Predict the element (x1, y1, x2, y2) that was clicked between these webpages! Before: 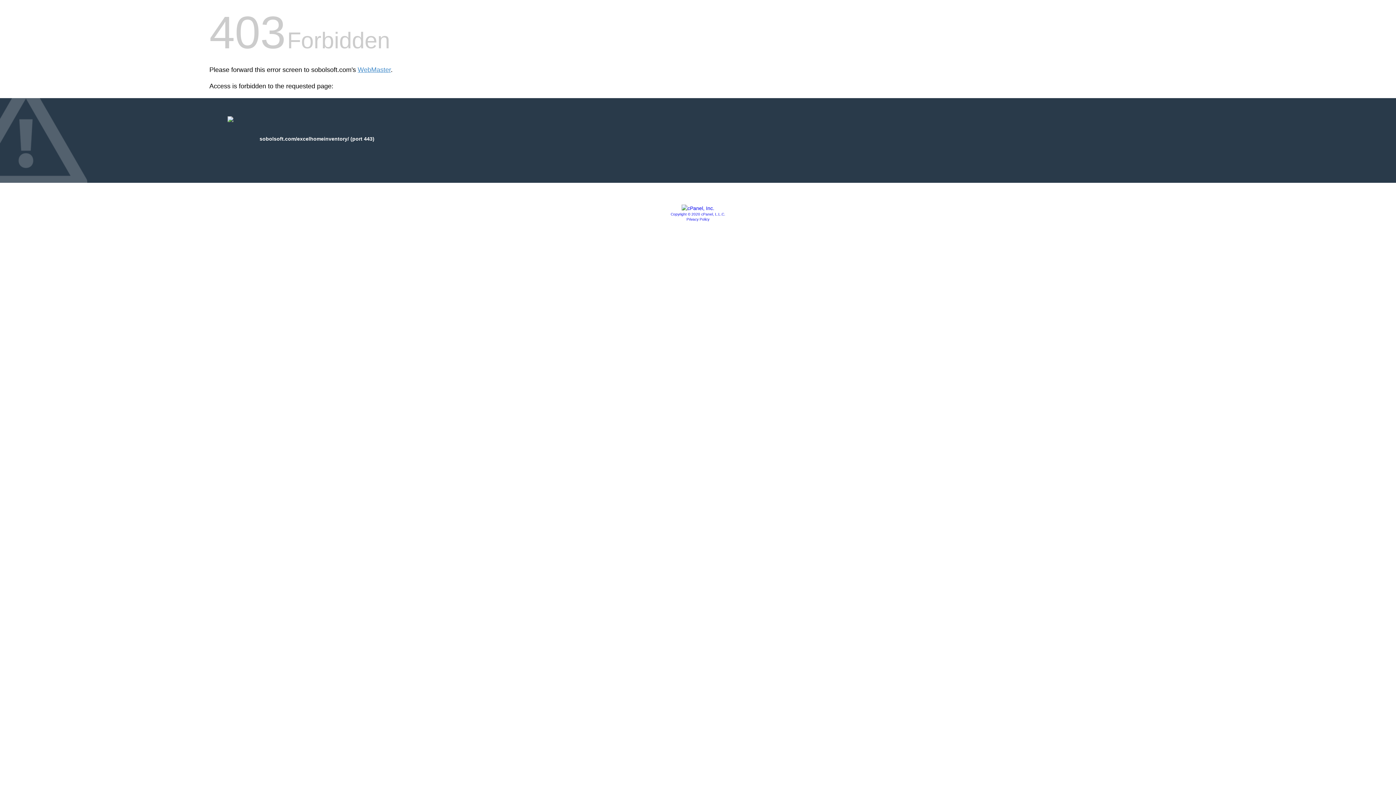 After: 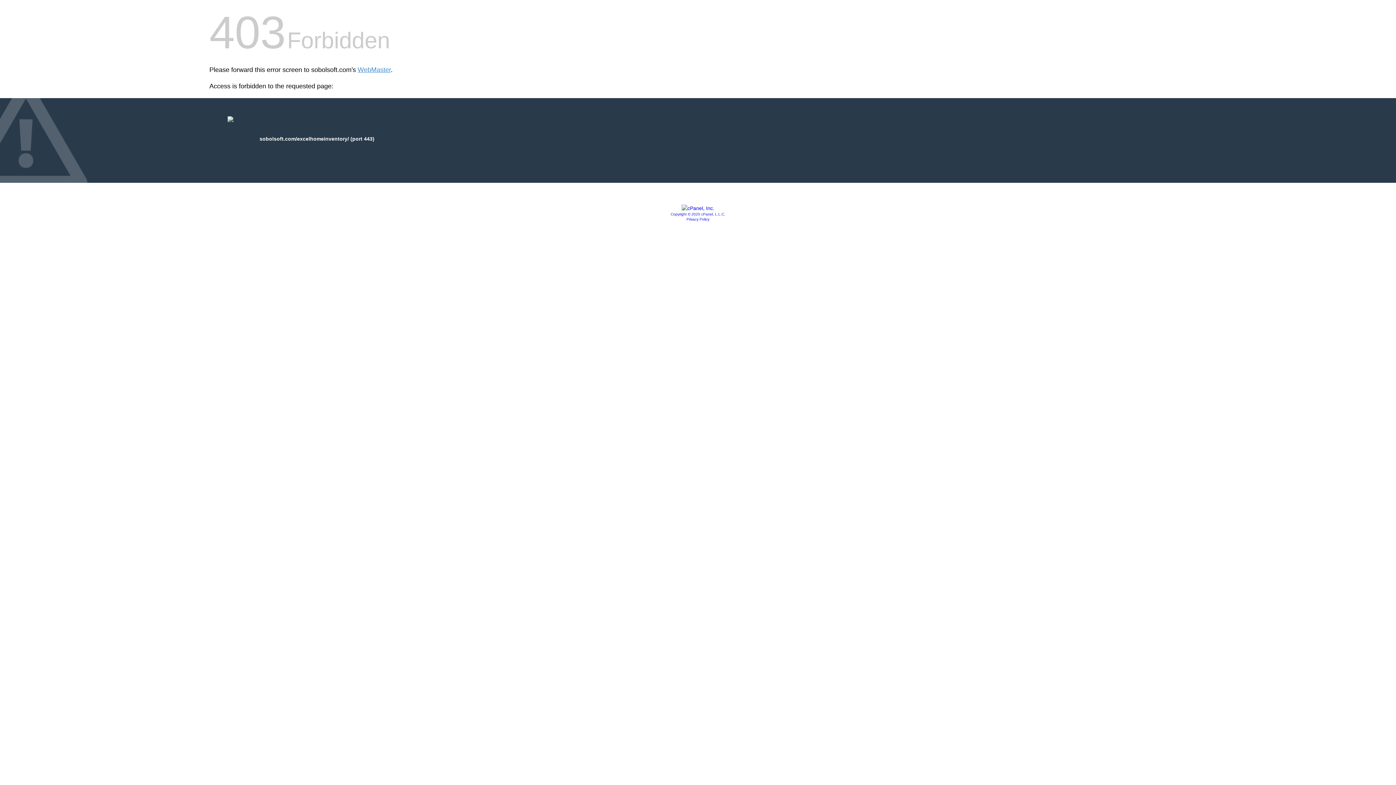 Action: label: Privacy Policy bbox: (686, 217, 709, 221)